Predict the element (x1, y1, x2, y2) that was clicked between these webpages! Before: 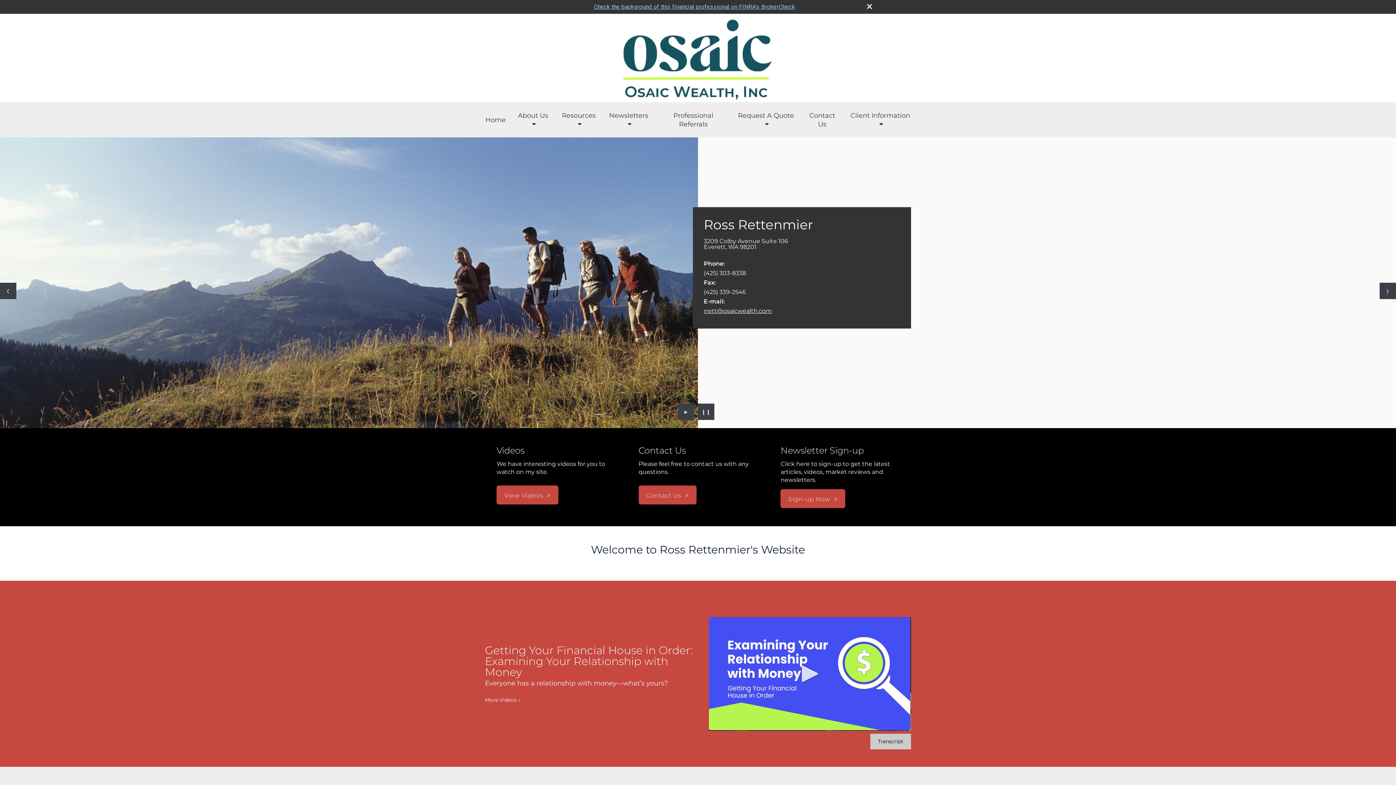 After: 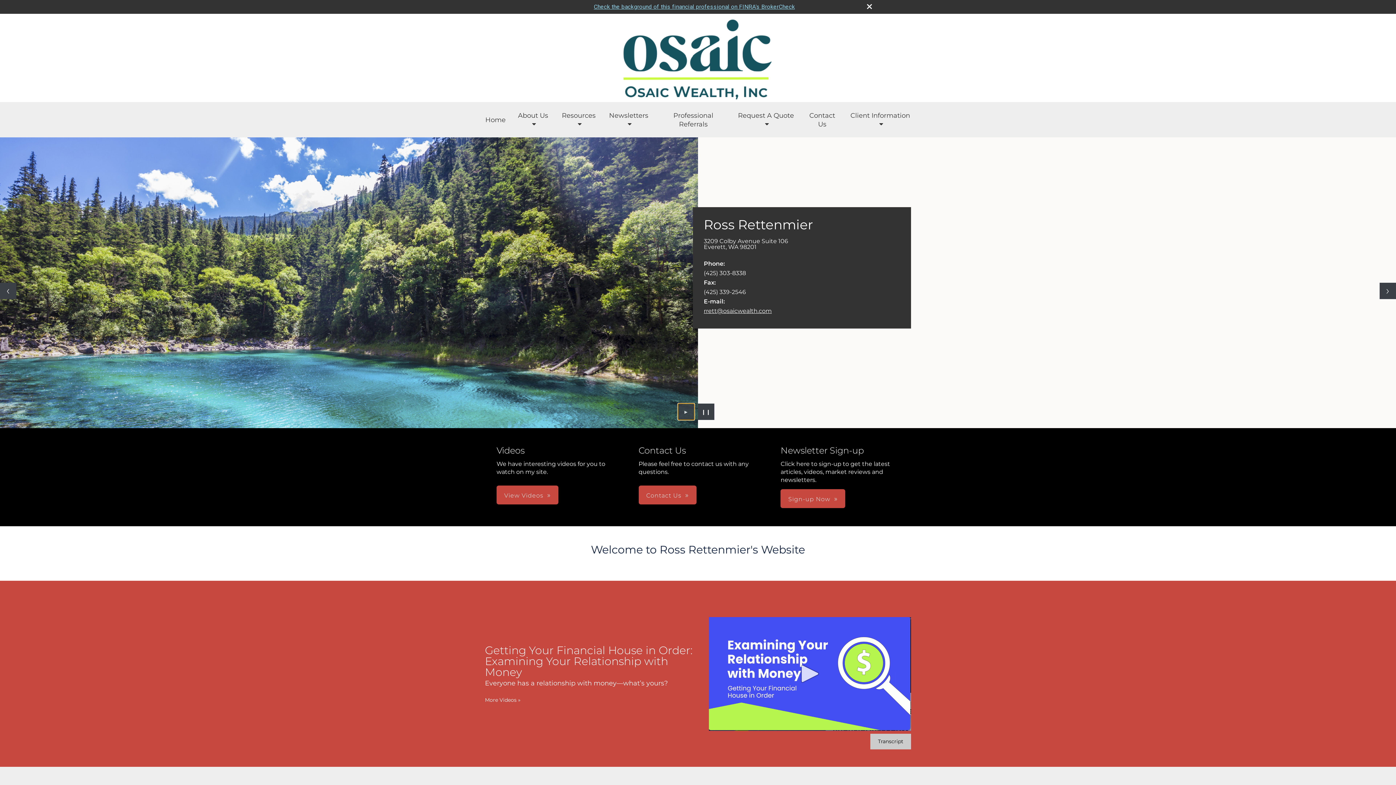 Action: bbox: (678, 403, 694, 420) label: Play slideshow